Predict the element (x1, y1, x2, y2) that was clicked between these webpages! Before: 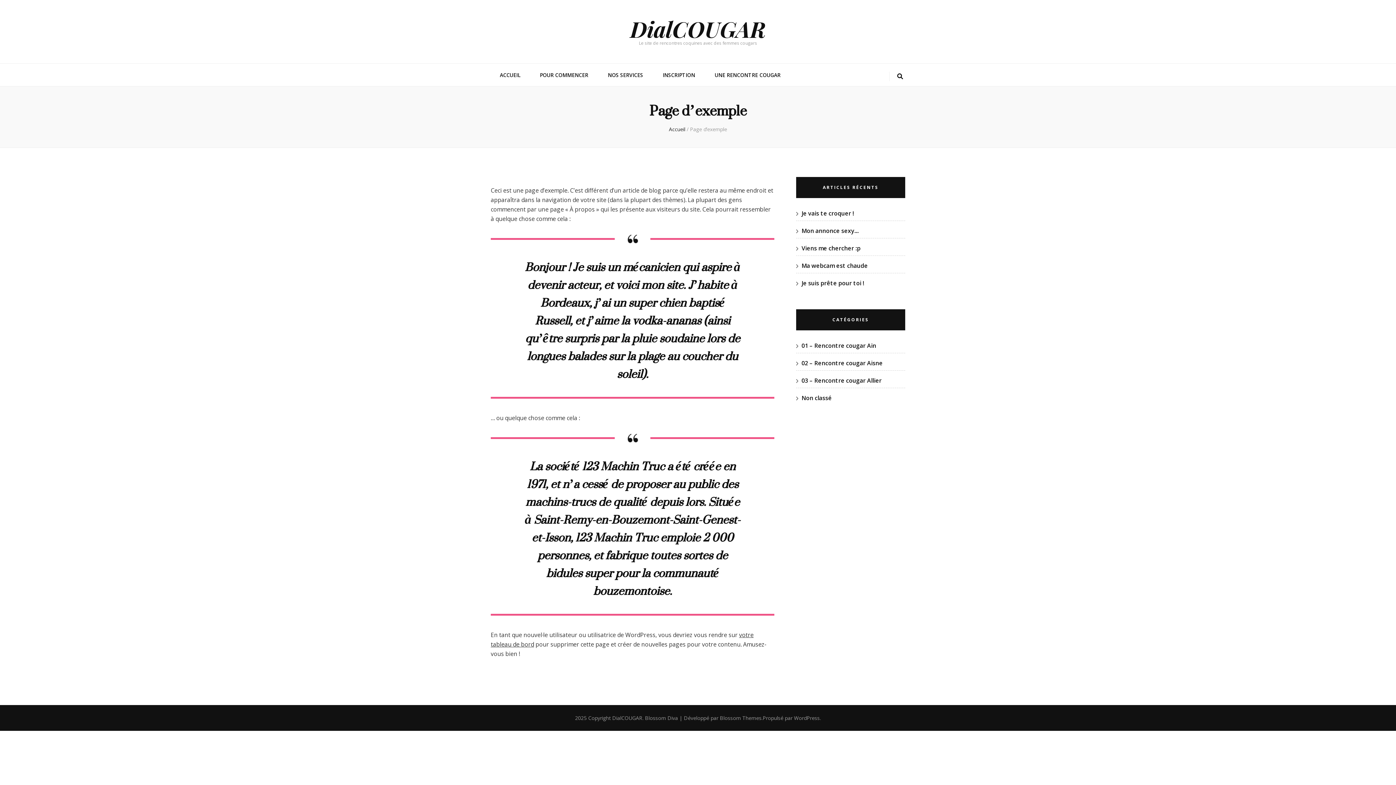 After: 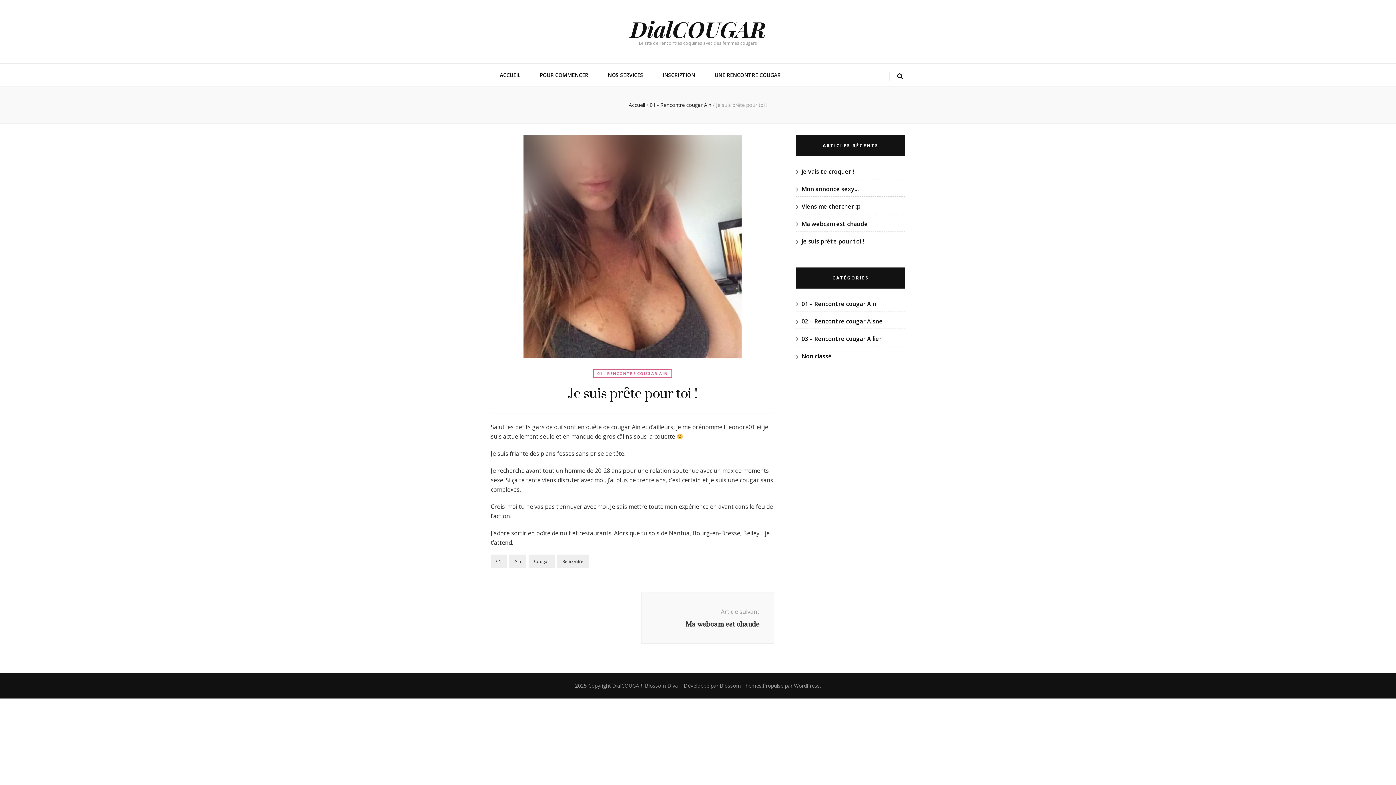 Action: bbox: (801, 279, 864, 287) label: Je suis prête pour toi !